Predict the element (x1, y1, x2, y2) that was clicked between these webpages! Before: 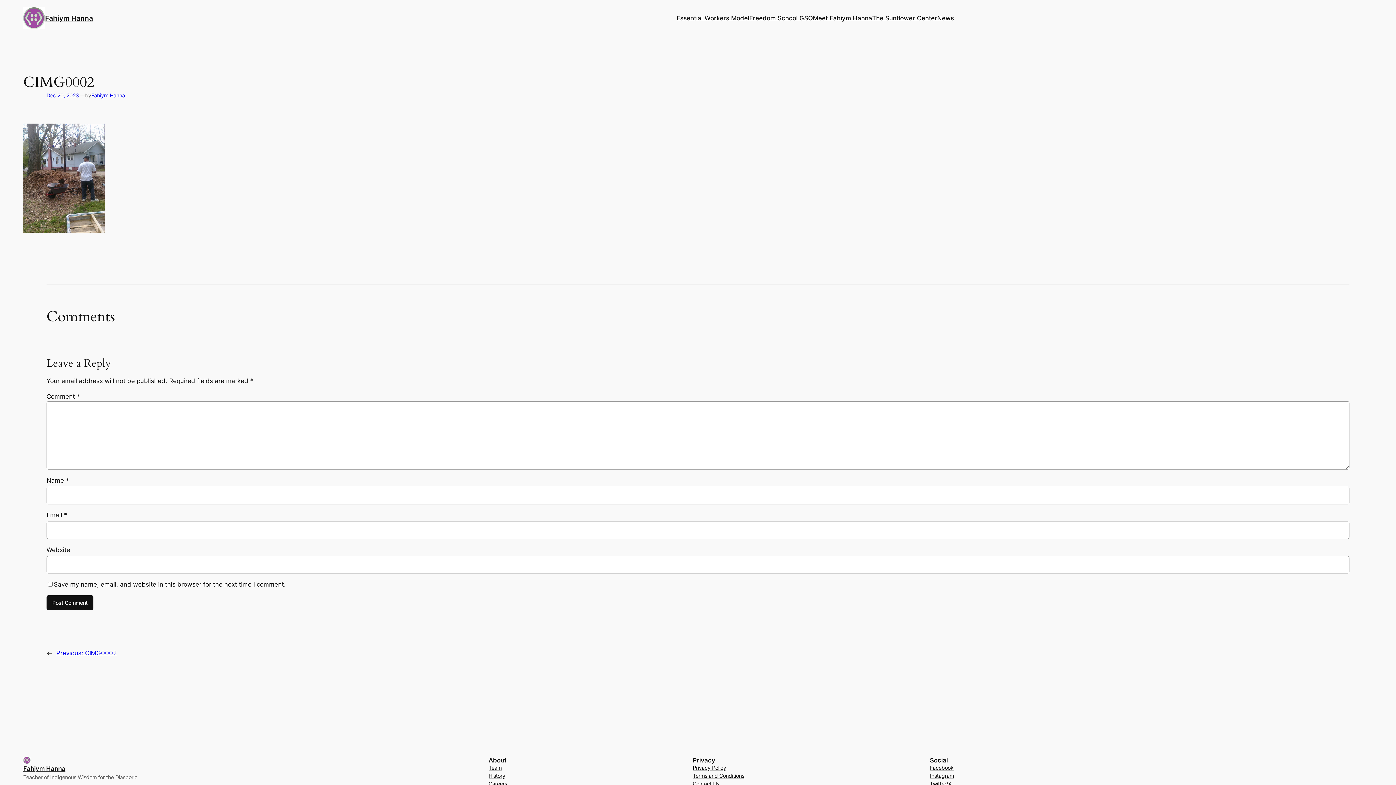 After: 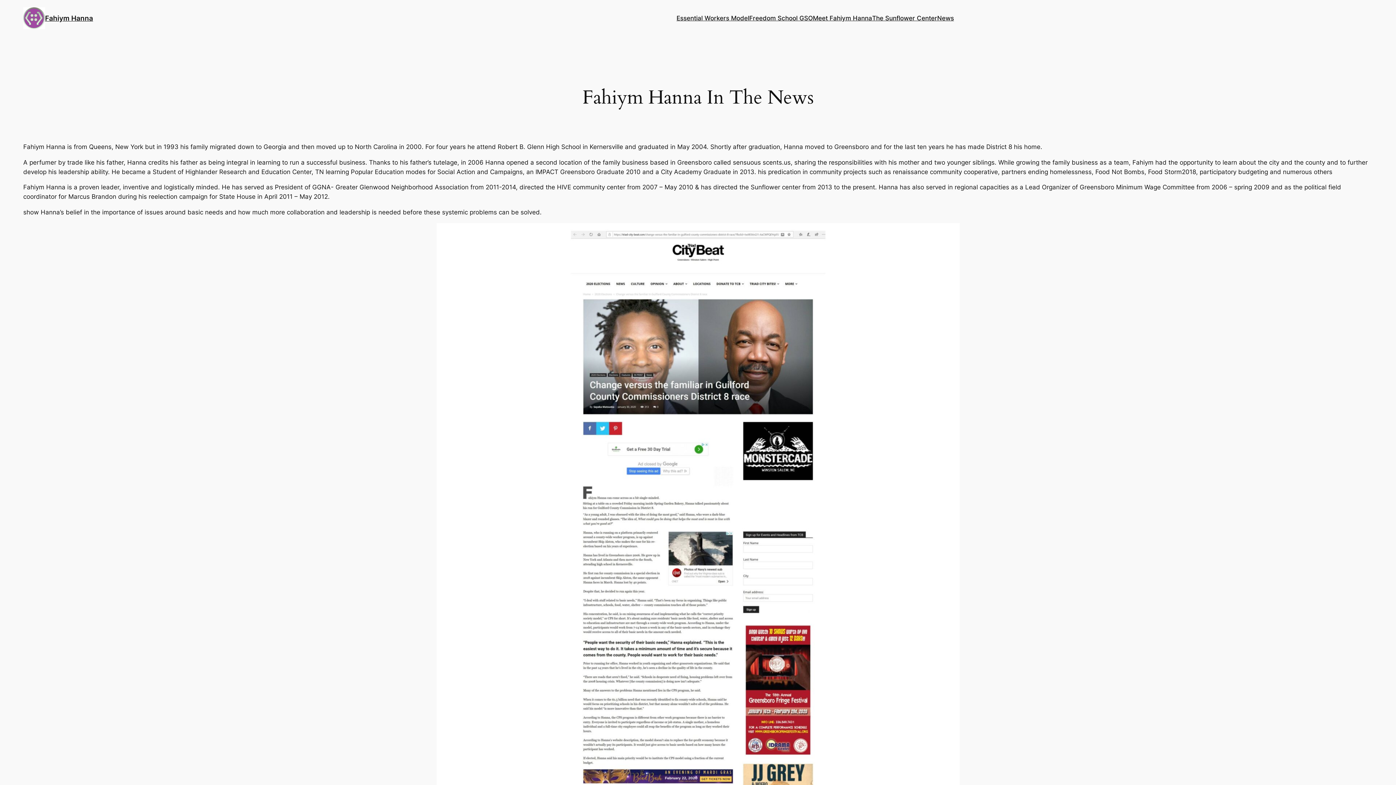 Action: bbox: (937, 13, 954, 22) label: News